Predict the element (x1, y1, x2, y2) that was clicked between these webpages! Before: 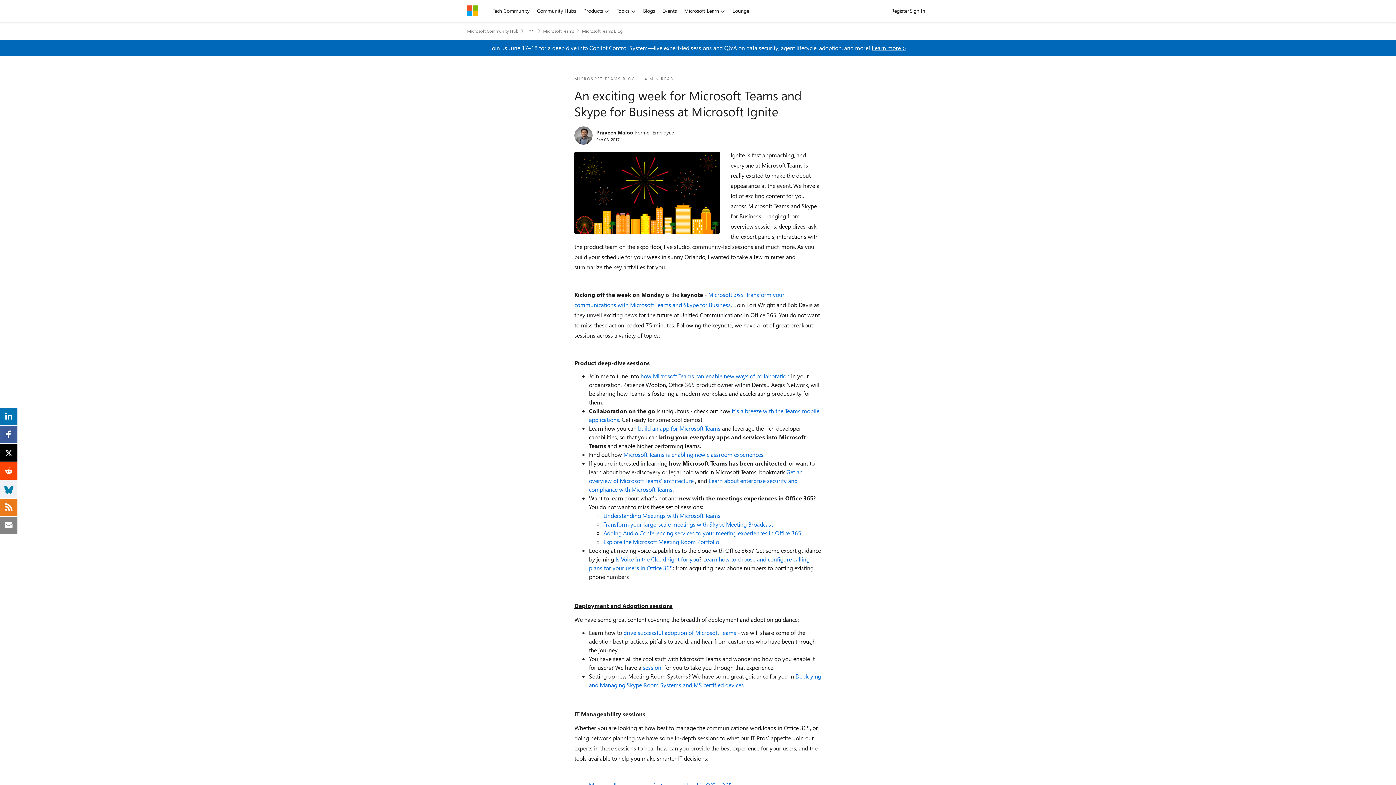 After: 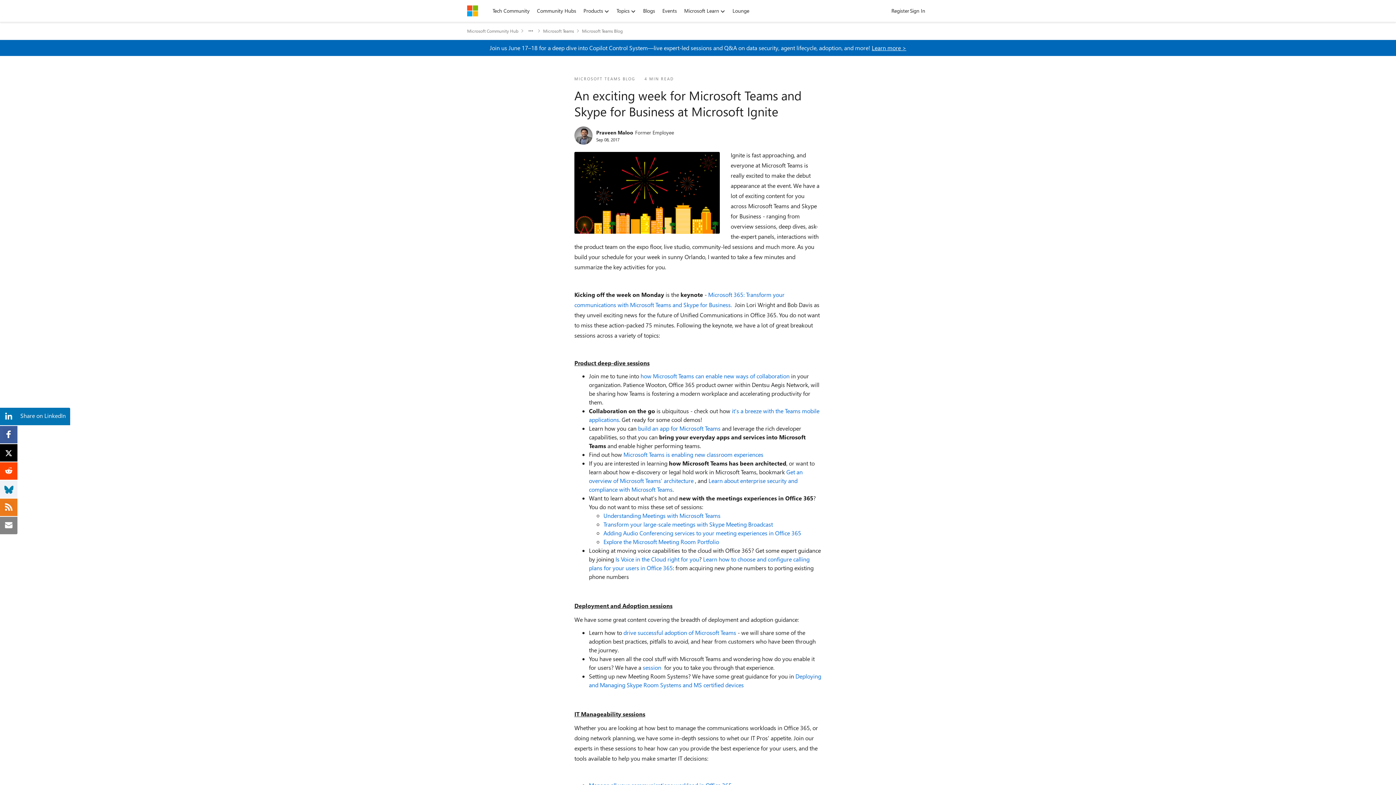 Action: bbox: (3, 411, 14, 419)